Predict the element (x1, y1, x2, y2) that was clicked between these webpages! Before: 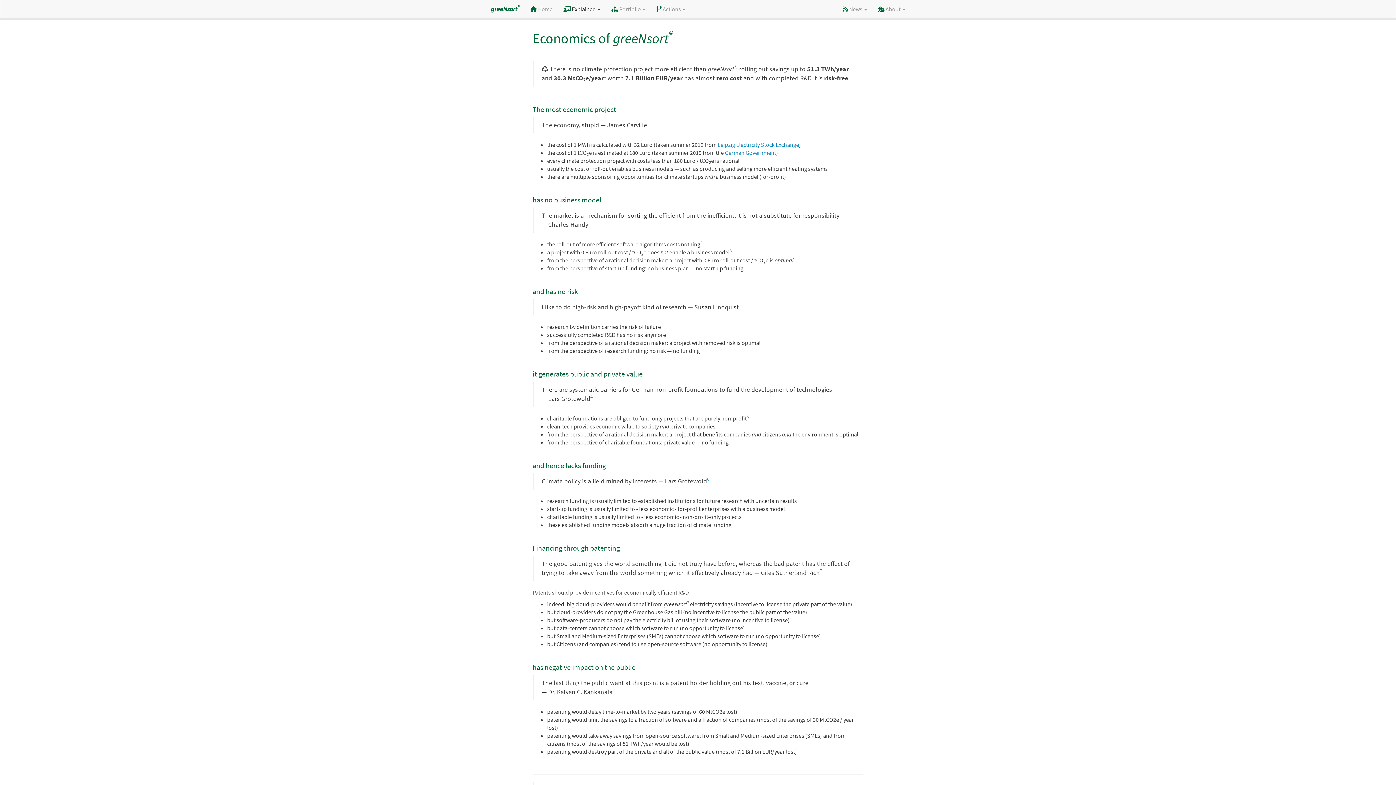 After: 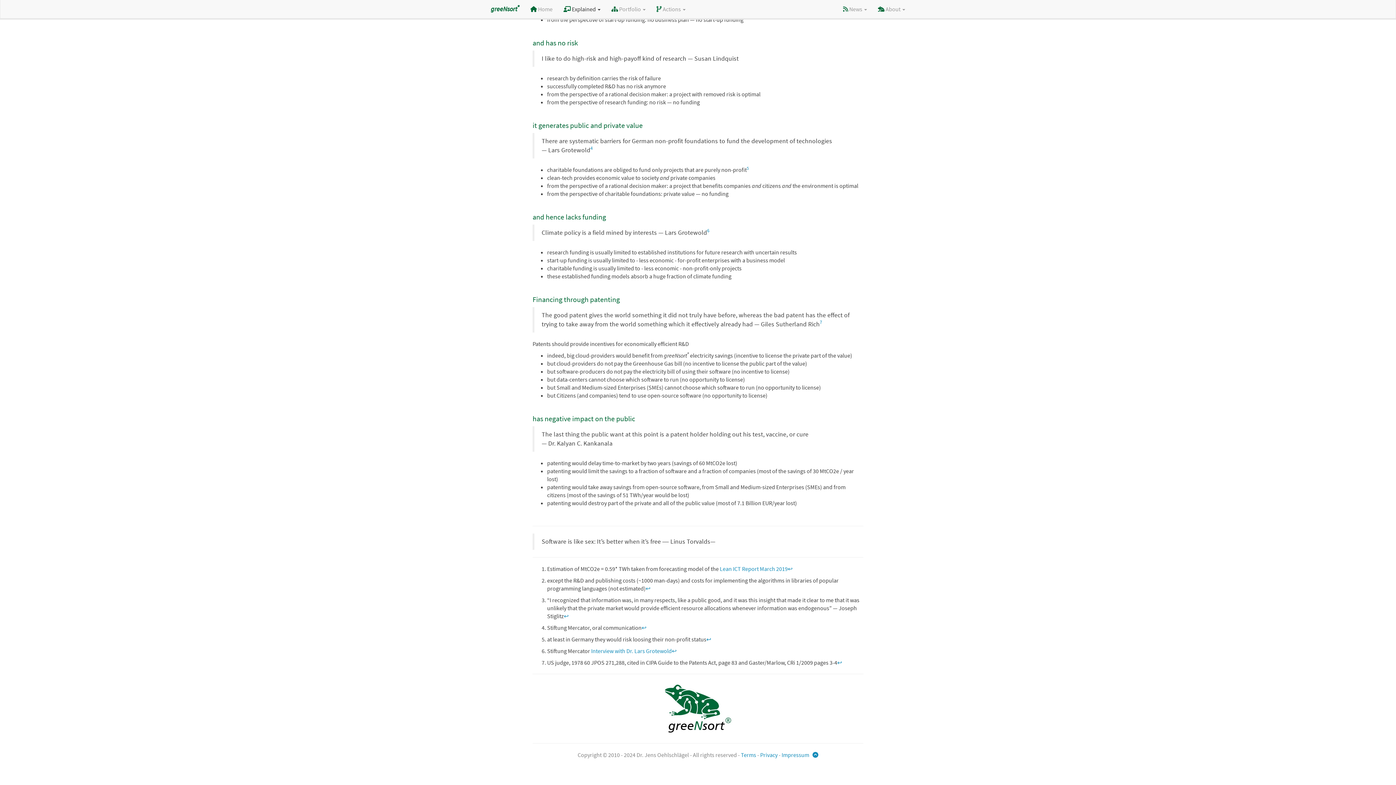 Action: label: 3 bbox: (729, 248, 732, 256)